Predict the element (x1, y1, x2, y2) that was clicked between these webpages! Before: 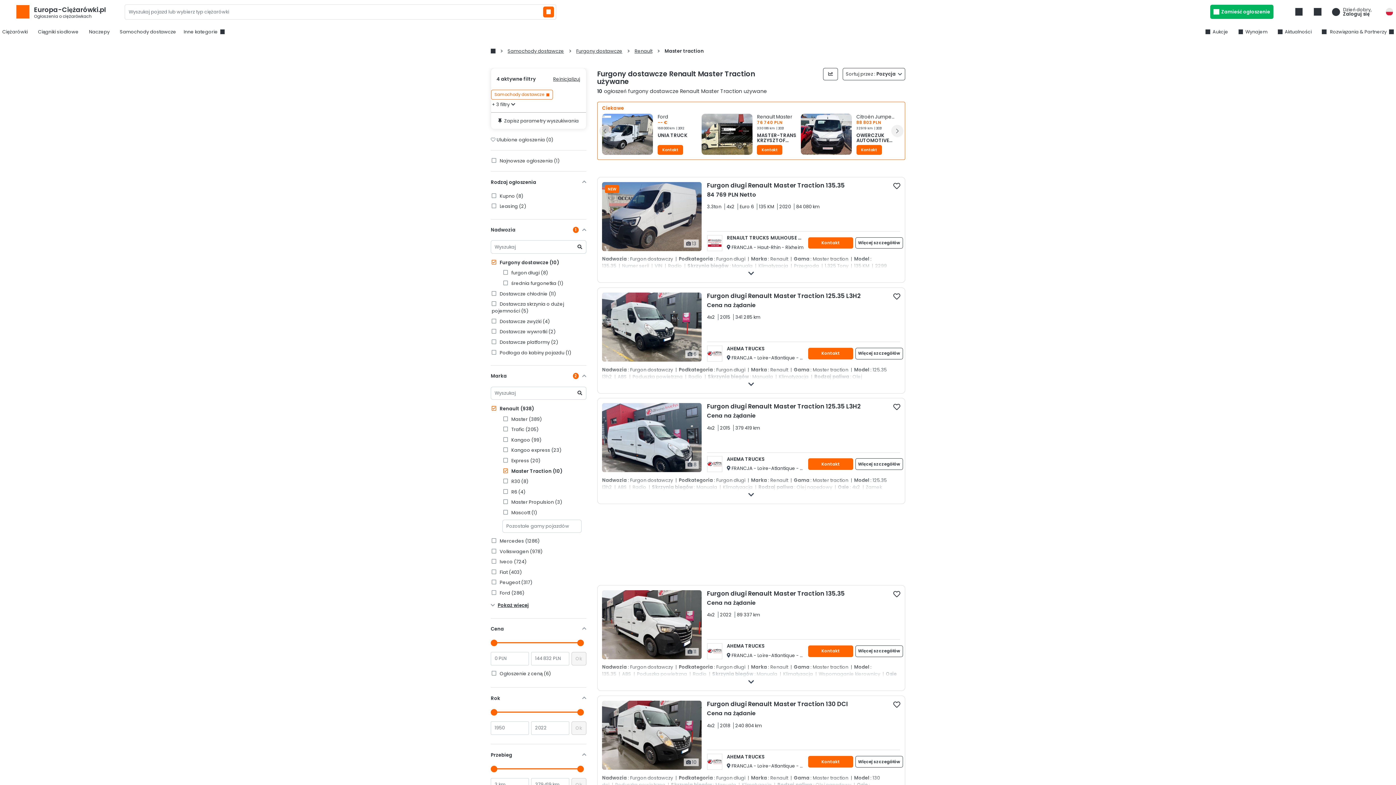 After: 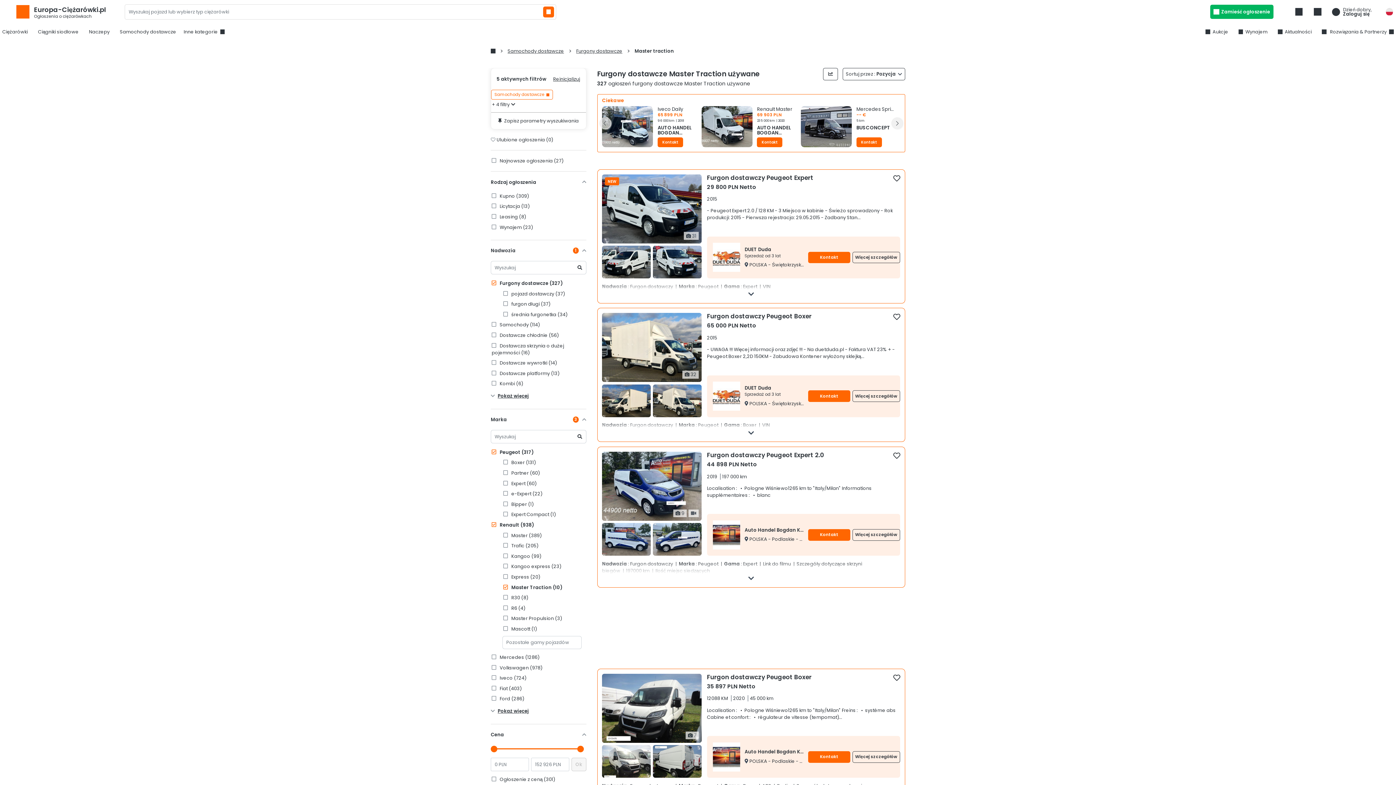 Action: label:  Peugeot (317) bbox: (490, 579, 586, 586)